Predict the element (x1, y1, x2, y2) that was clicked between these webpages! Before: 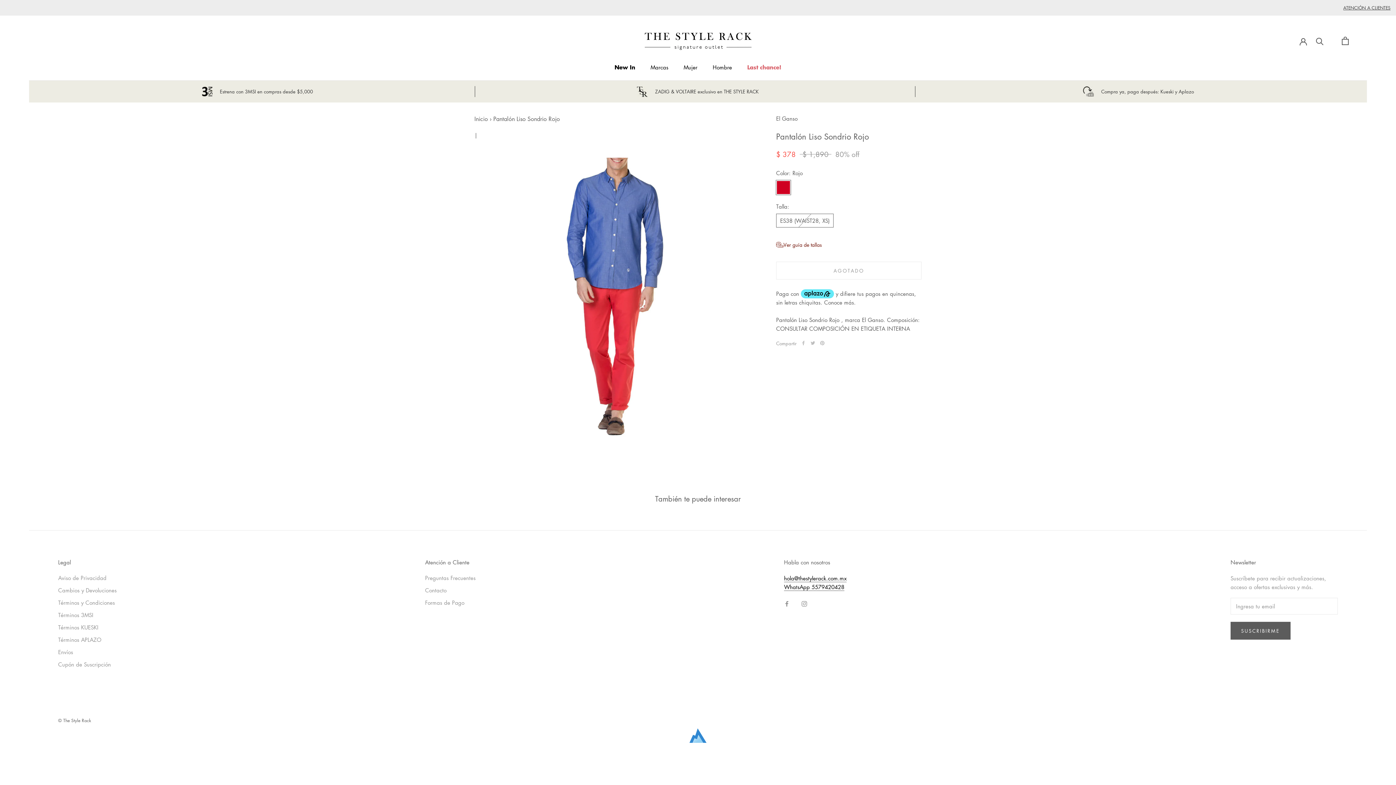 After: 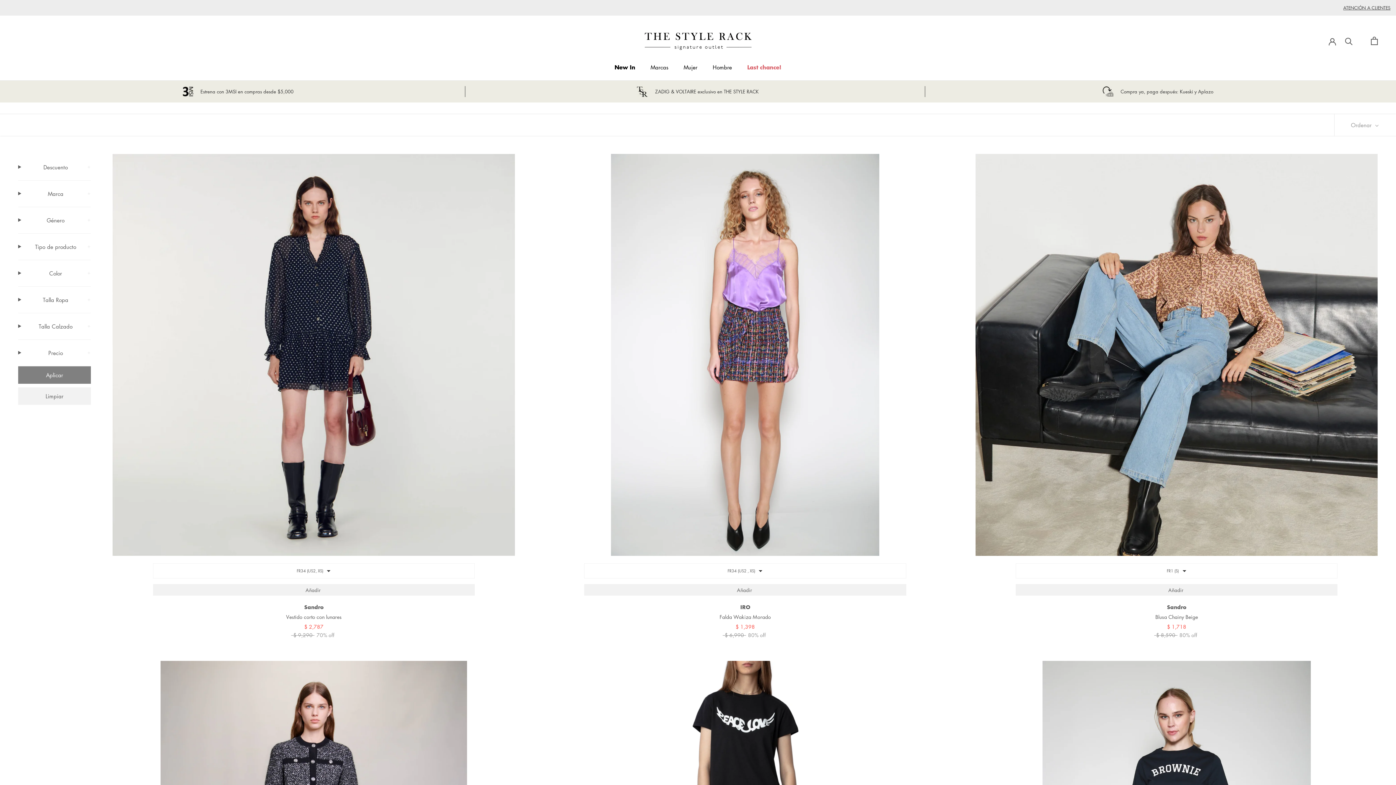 Action: bbox: (747, 63, 781, 70) label: Last chance!